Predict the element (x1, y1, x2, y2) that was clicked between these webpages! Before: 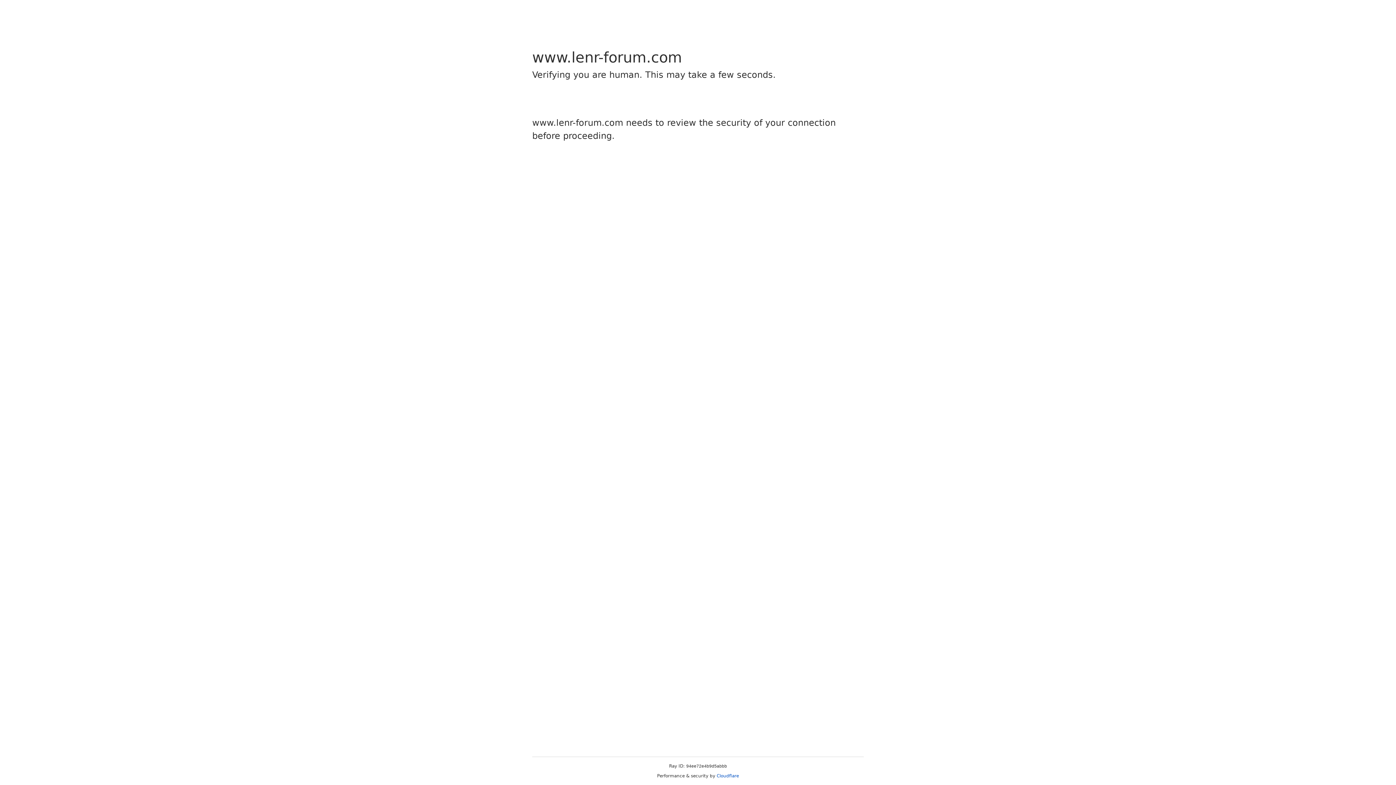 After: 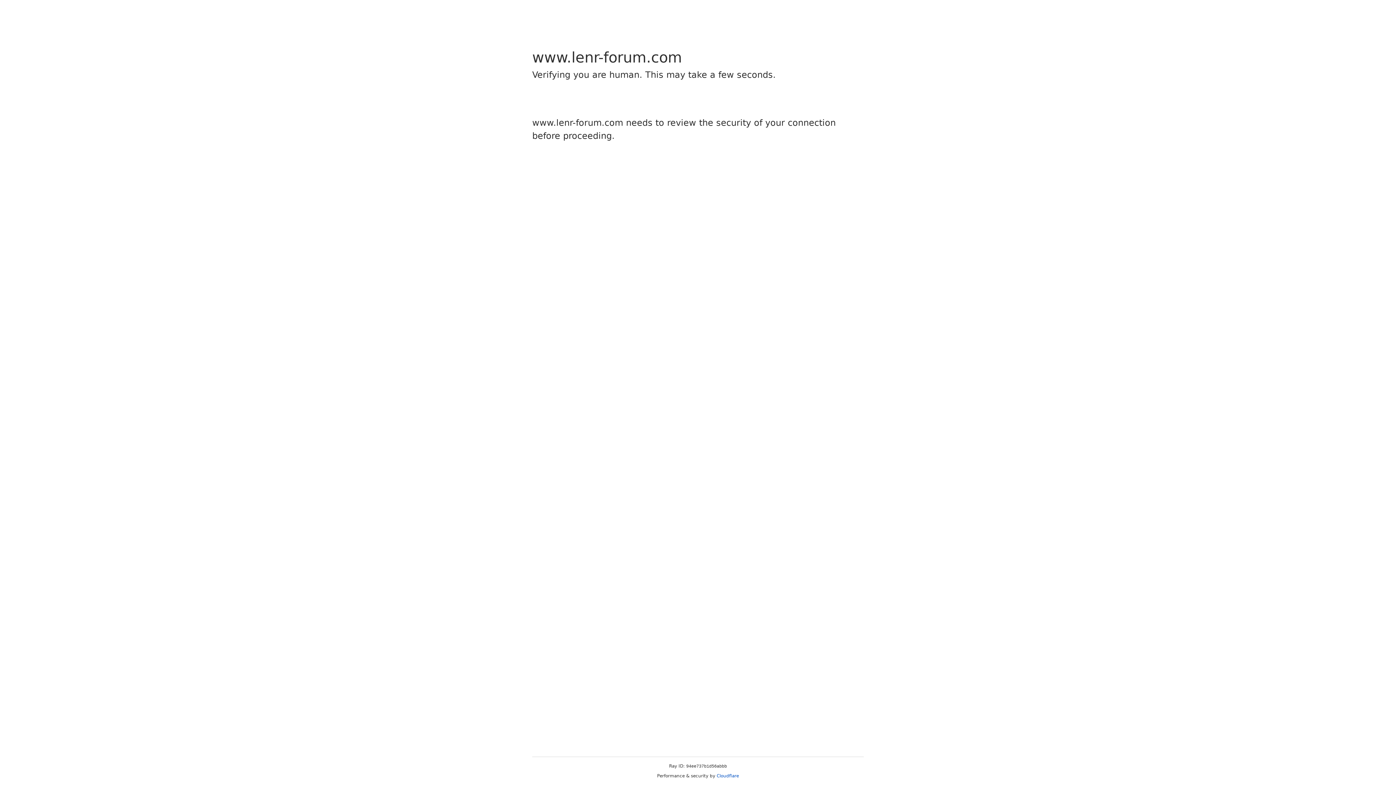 Action: bbox: (716, 773, 739, 778) label: Cloudflare